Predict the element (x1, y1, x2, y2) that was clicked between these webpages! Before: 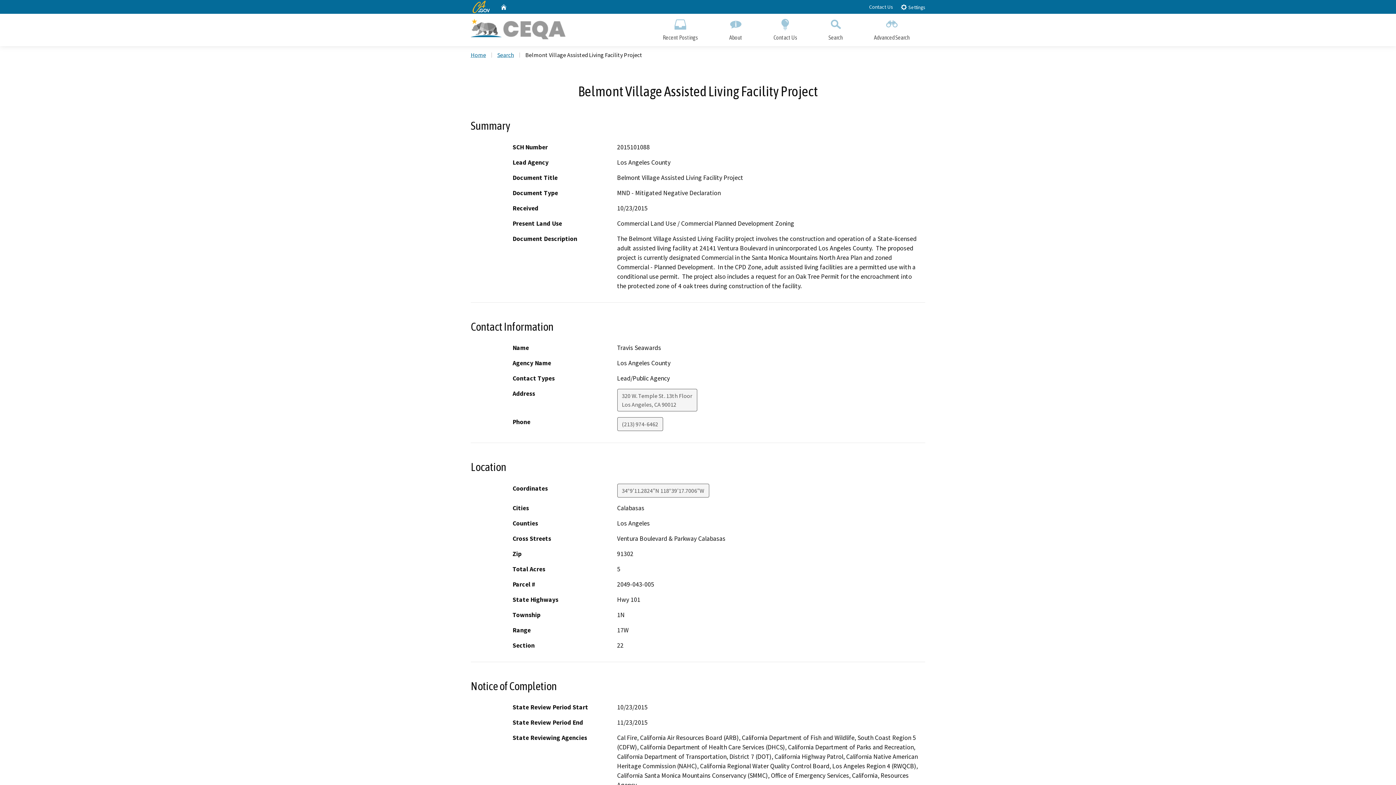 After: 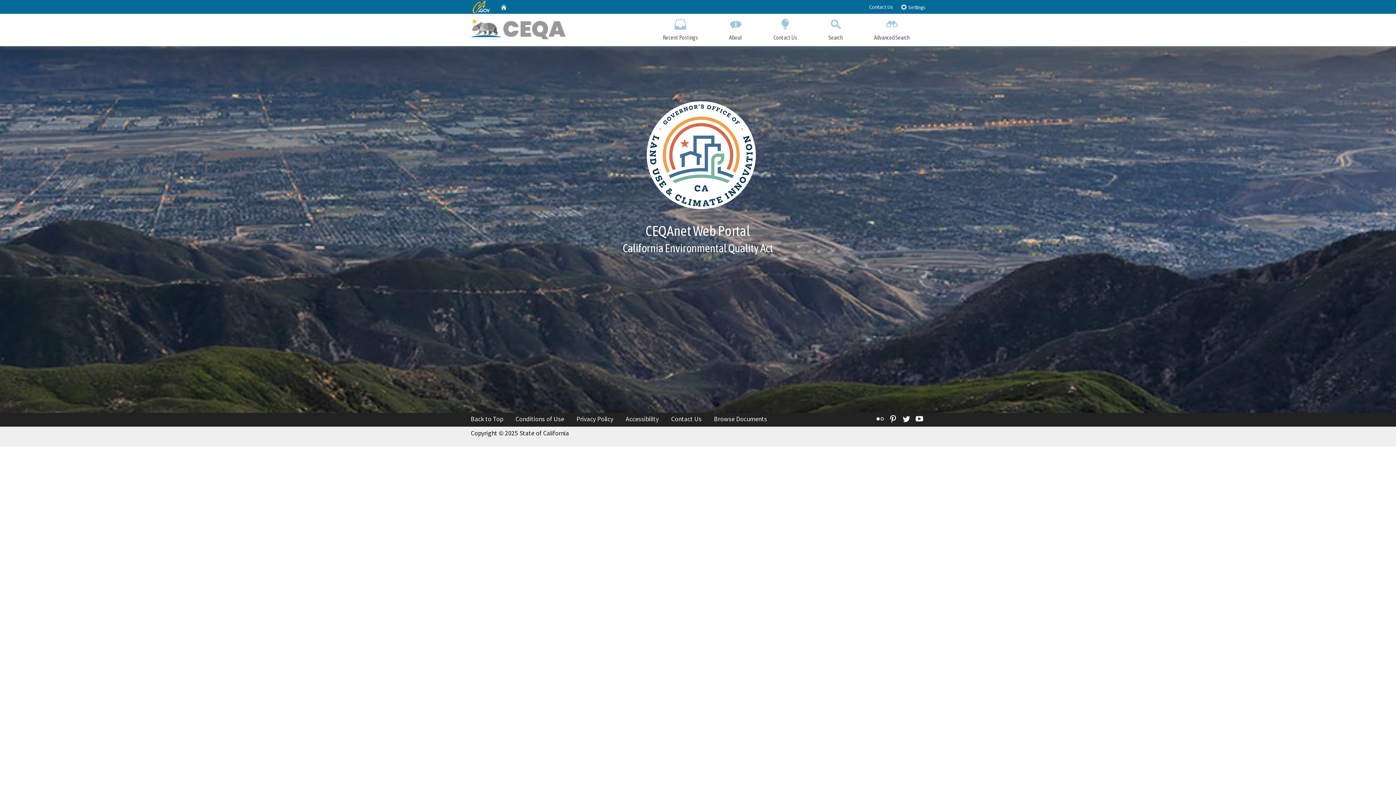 Action: bbox: (470, 51, 486, 58) label: Home